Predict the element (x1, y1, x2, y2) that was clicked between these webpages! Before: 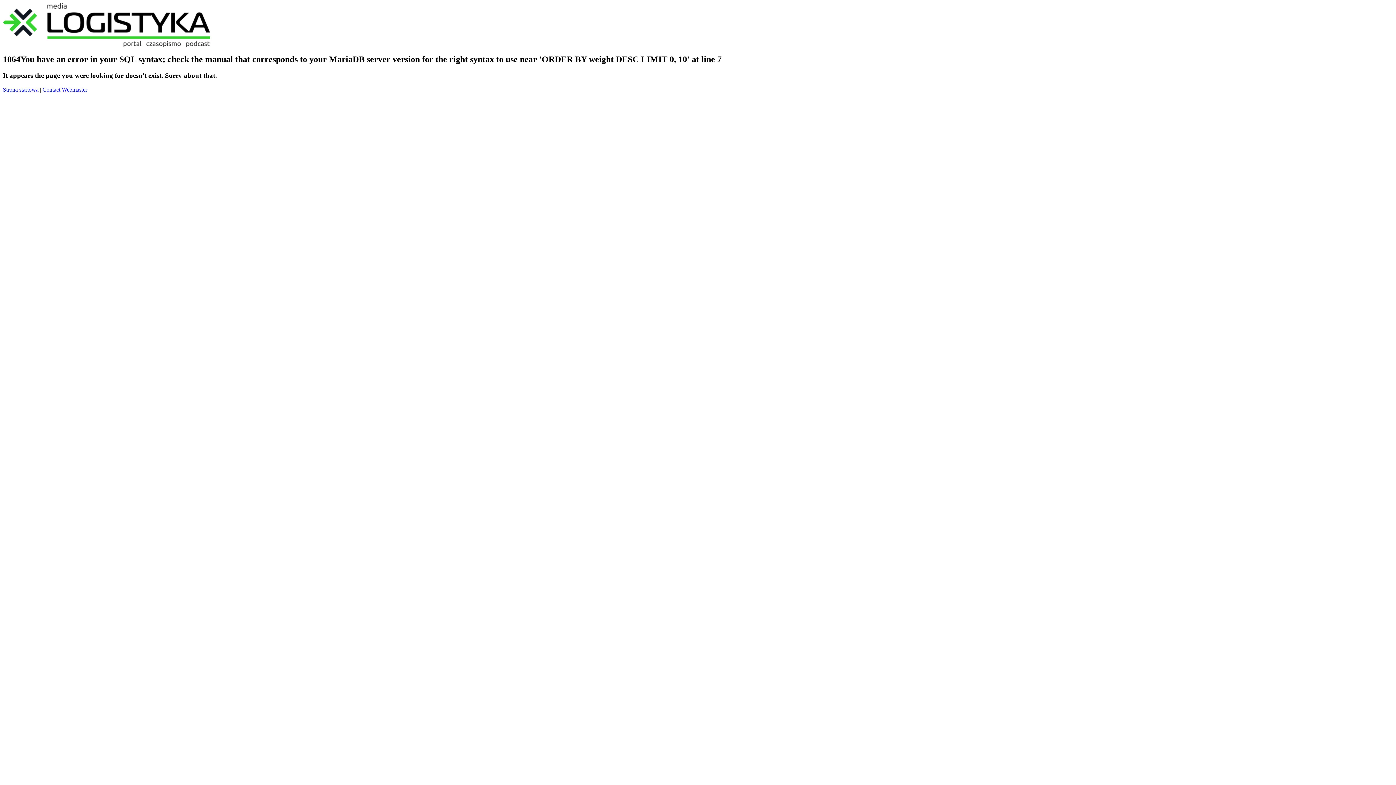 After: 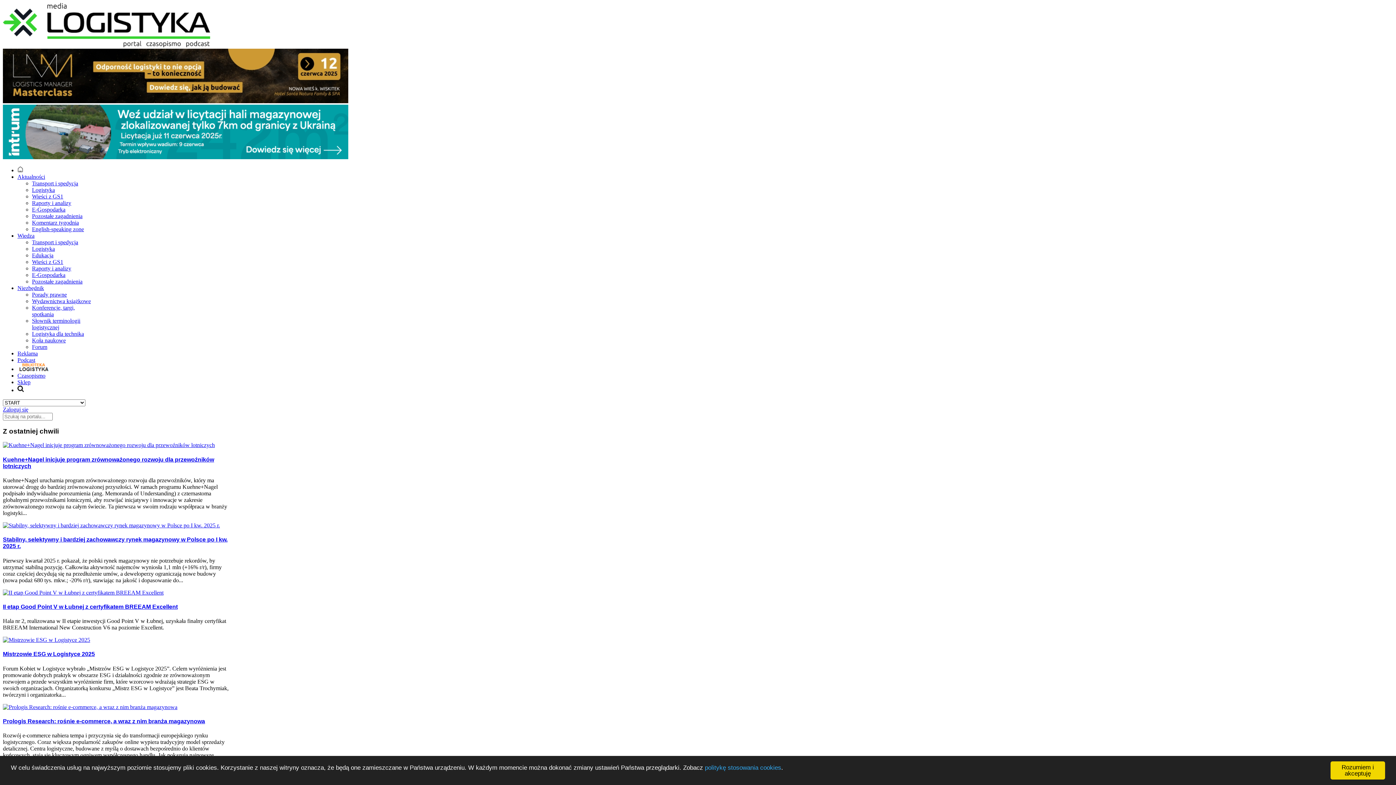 Action: bbox: (2, 86, 38, 92) label: Strona startowa